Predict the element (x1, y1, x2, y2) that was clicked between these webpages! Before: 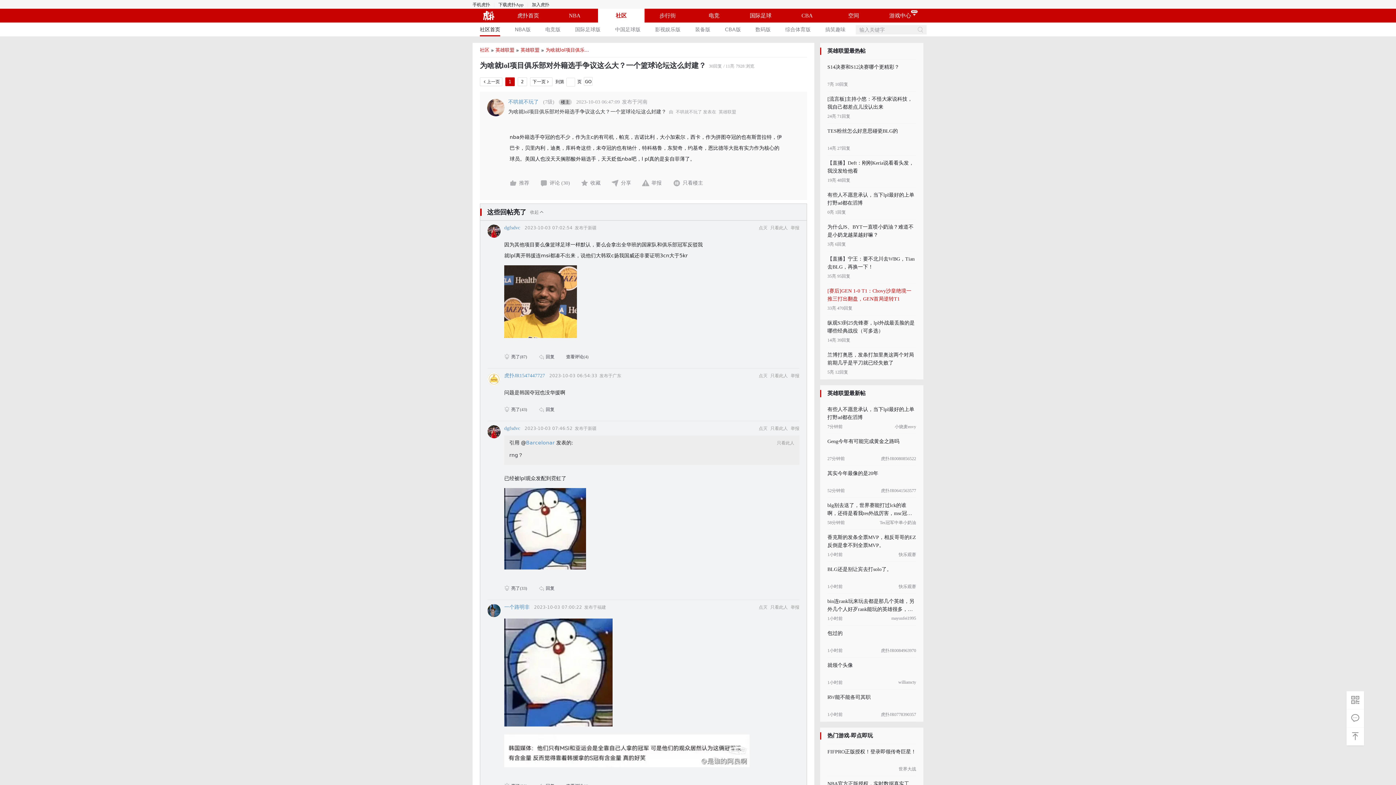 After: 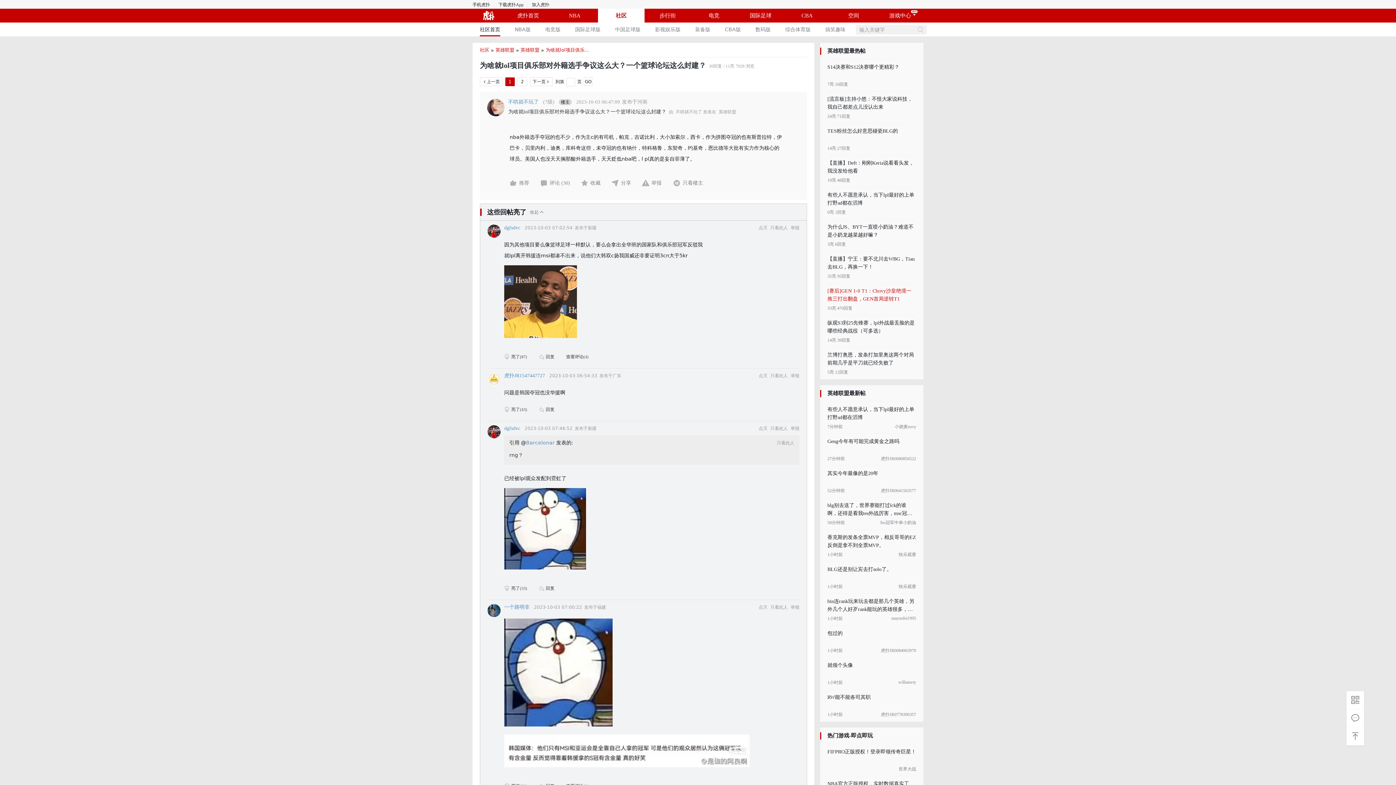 Action: bbox: (504, 604, 529, 610) label: 一个路明非